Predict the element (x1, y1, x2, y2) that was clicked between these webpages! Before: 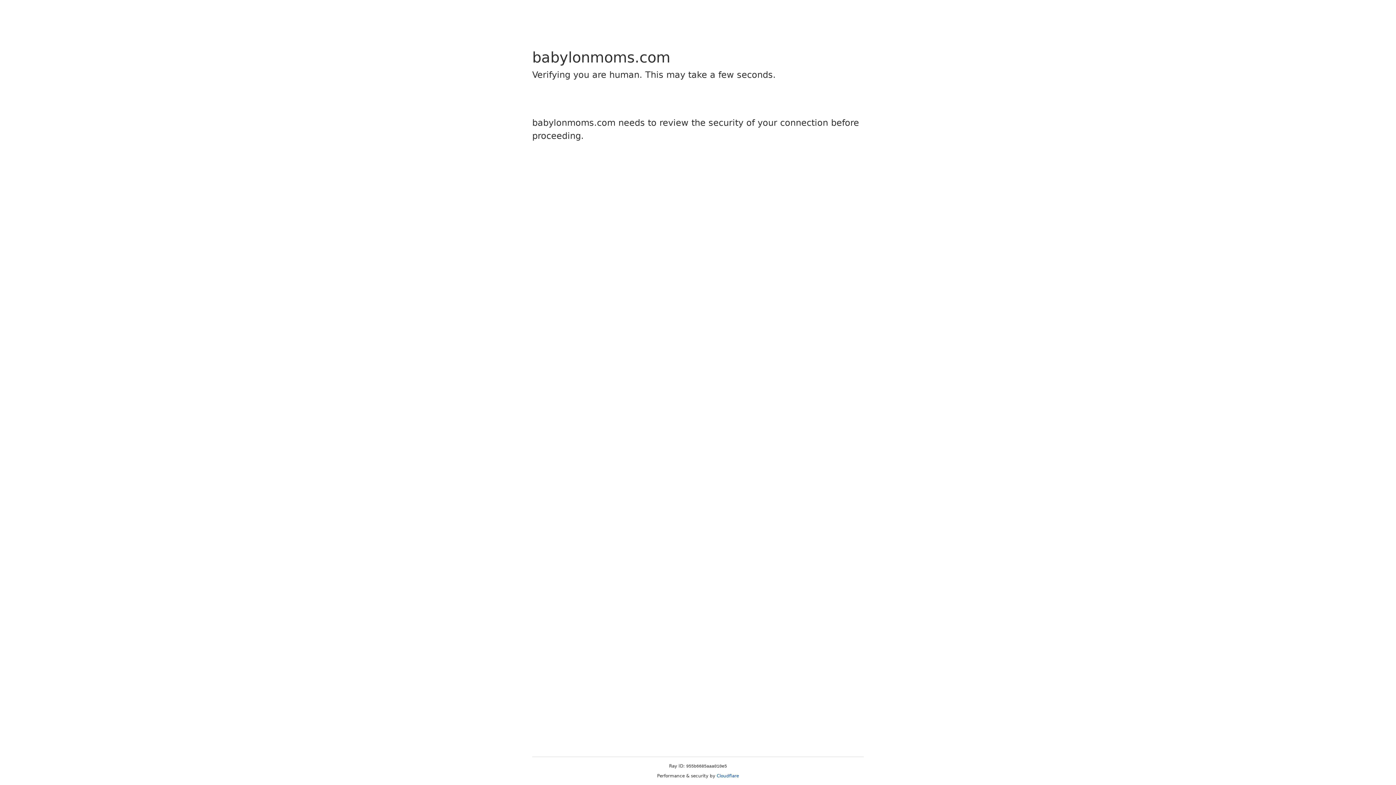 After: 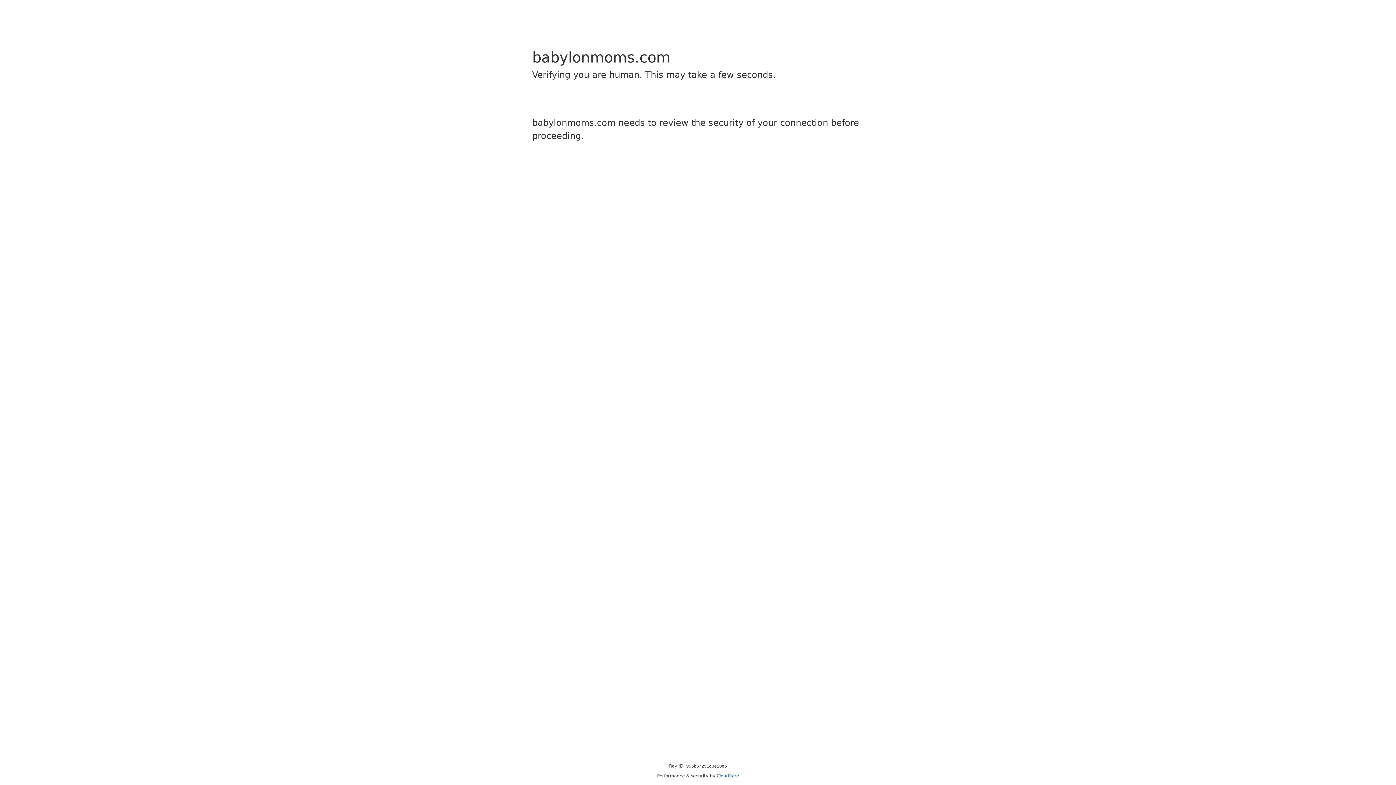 Action: bbox: (716, 773, 739, 778) label: Cloudflare